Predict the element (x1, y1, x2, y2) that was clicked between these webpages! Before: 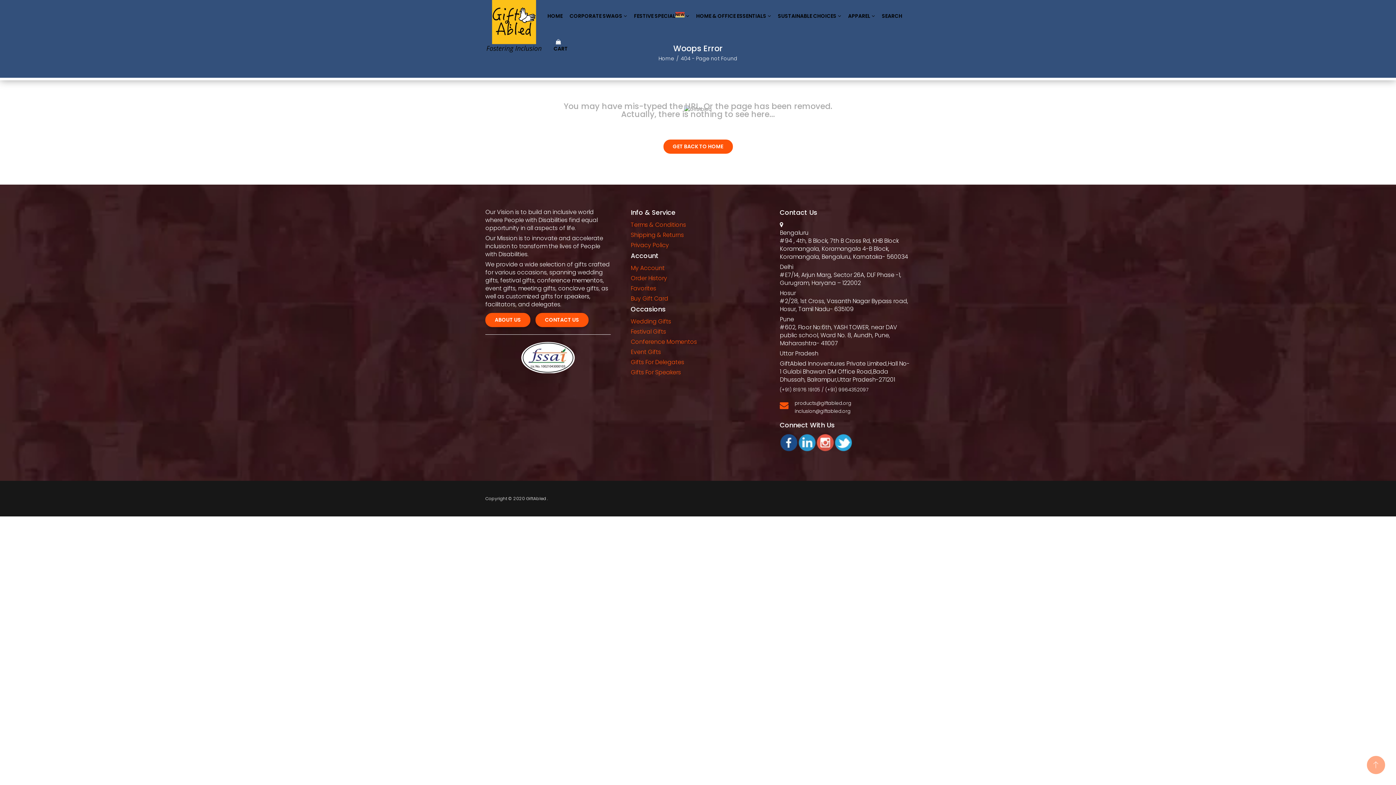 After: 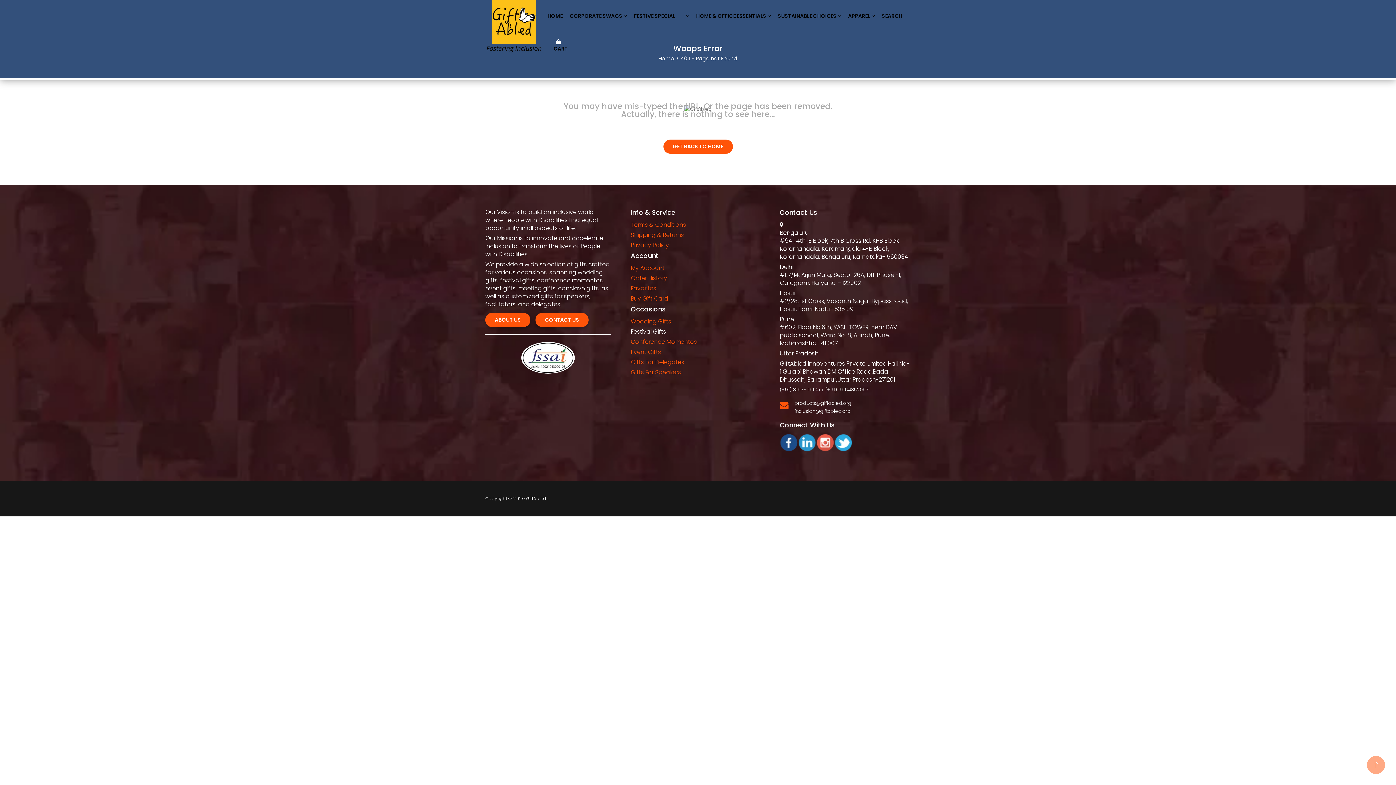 Action: label: Festival Gifts bbox: (630, 327, 666, 336)